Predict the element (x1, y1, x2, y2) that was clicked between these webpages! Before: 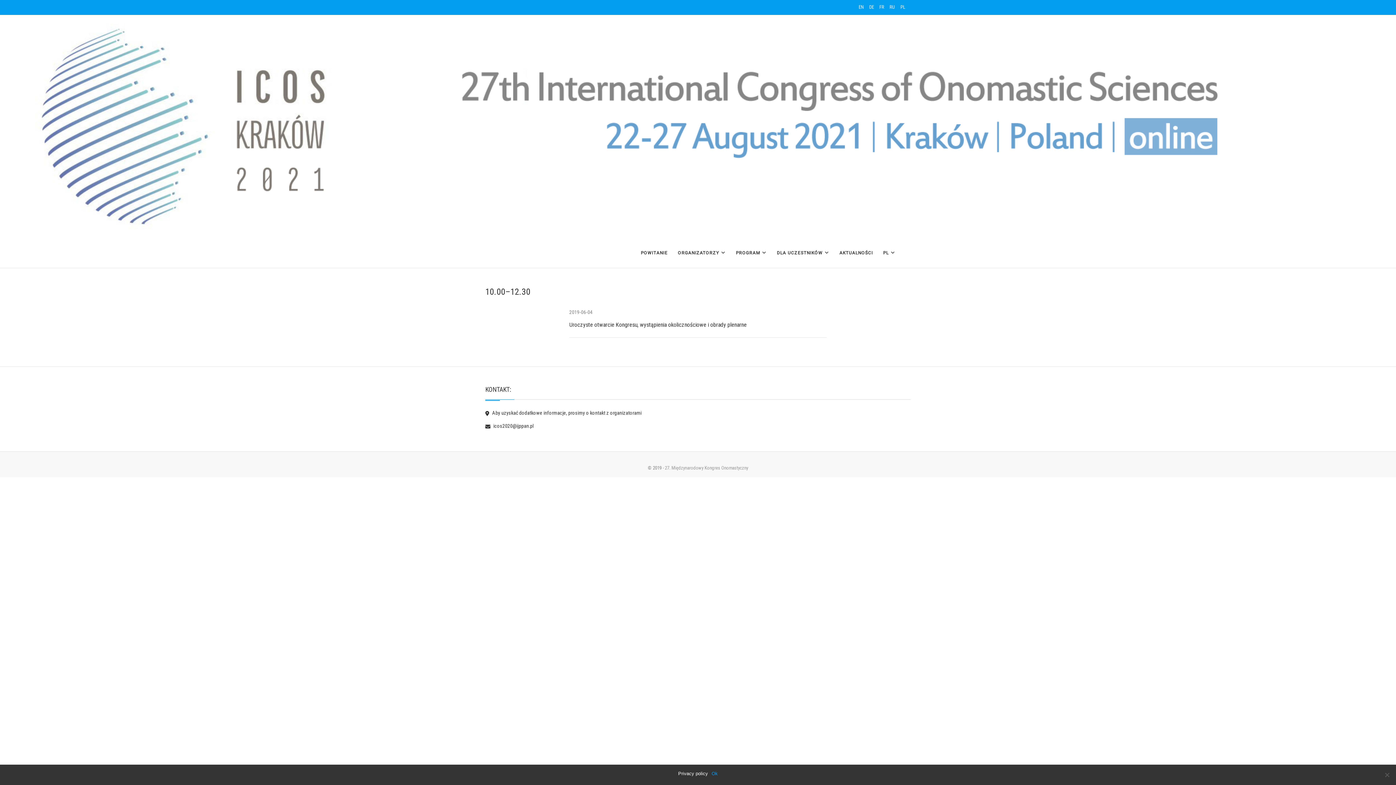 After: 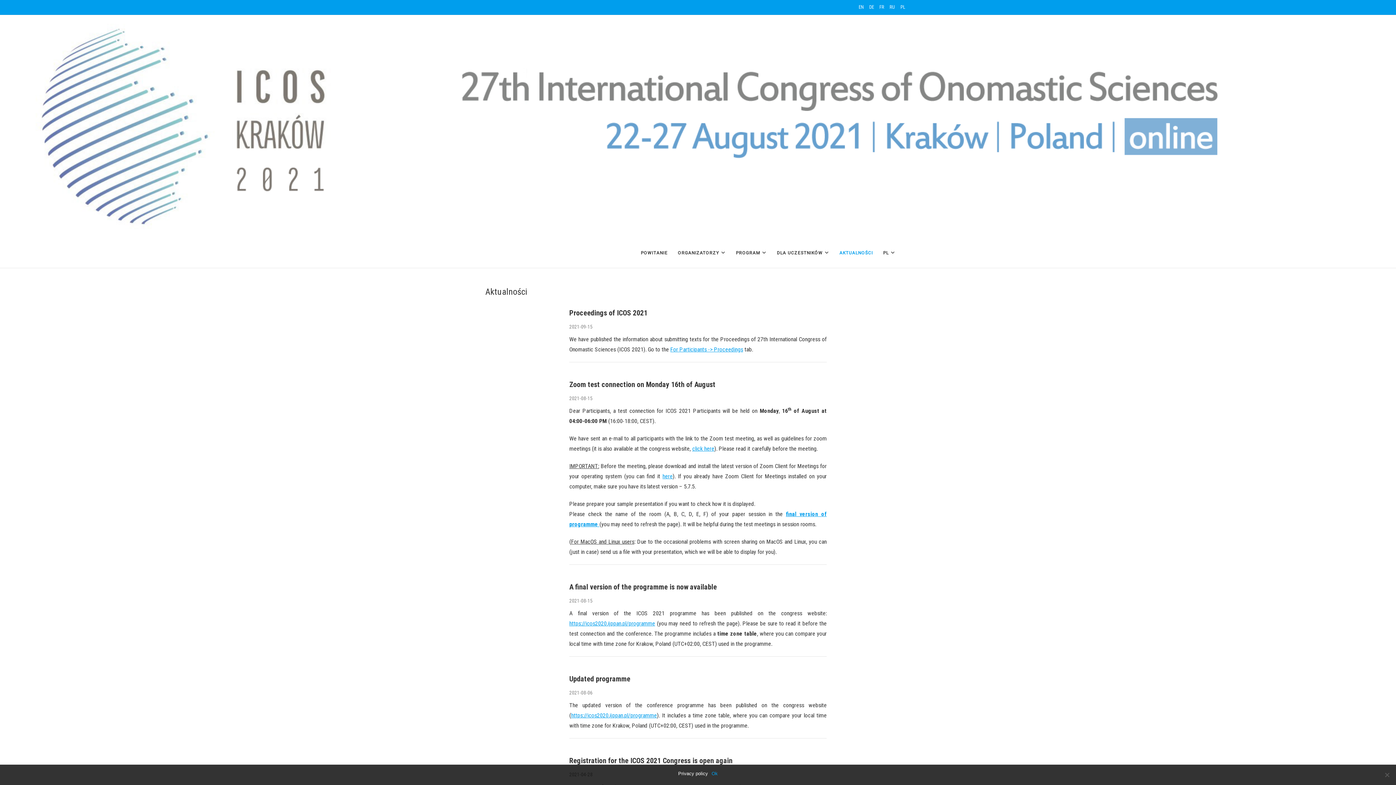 Action: label: AKTUALNOŚCI bbox: (835, 238, 877, 268)